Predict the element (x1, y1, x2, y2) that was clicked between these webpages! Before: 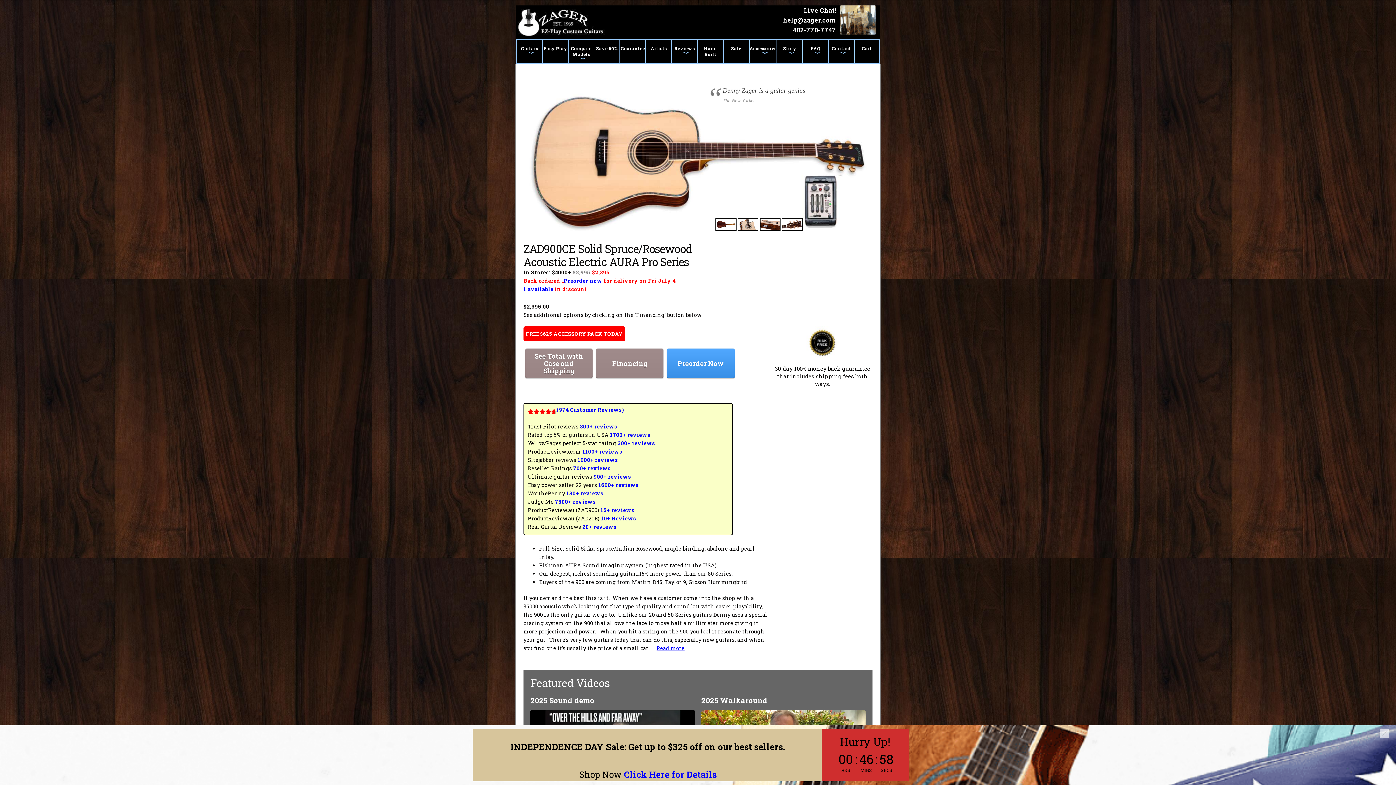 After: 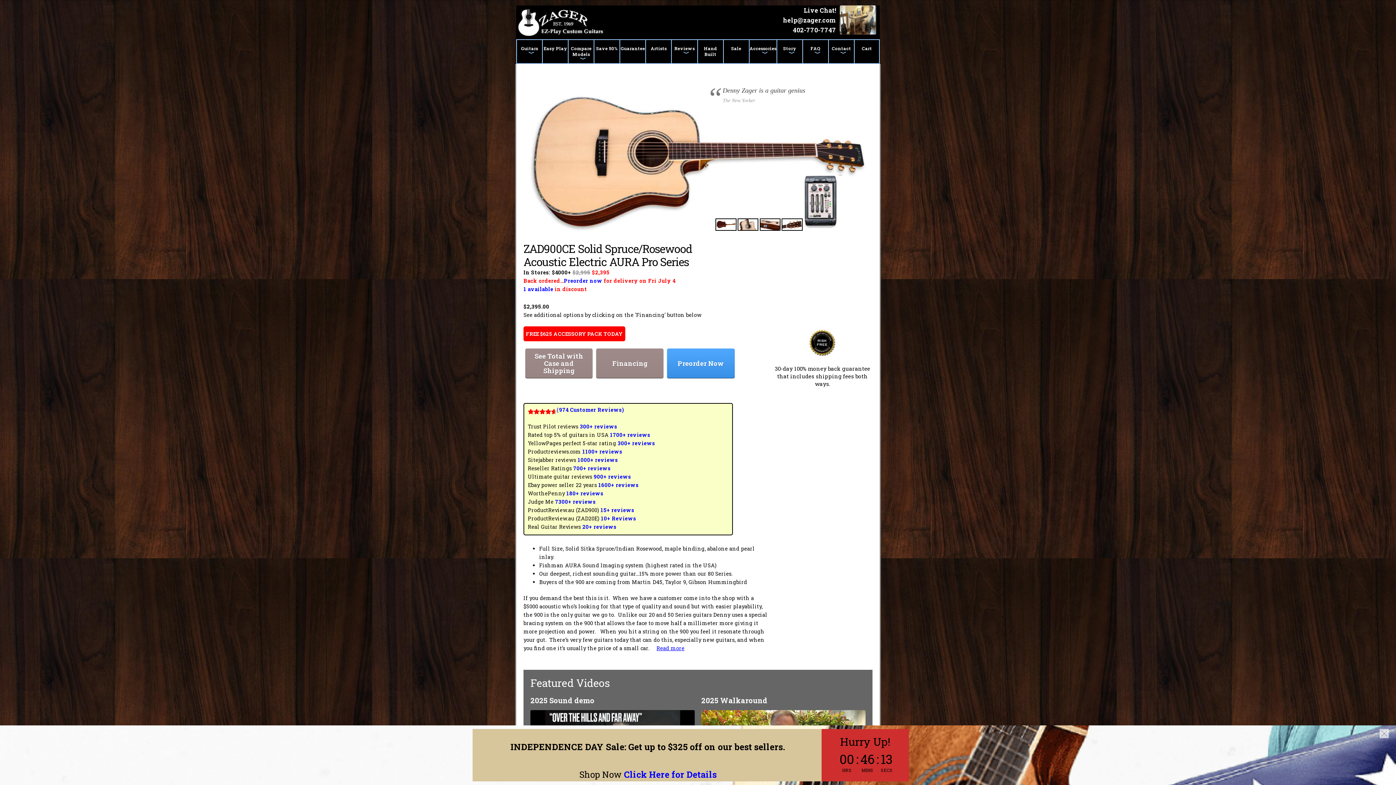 Action: bbox: (601, 515, 636, 522) label: 10+ Reviews